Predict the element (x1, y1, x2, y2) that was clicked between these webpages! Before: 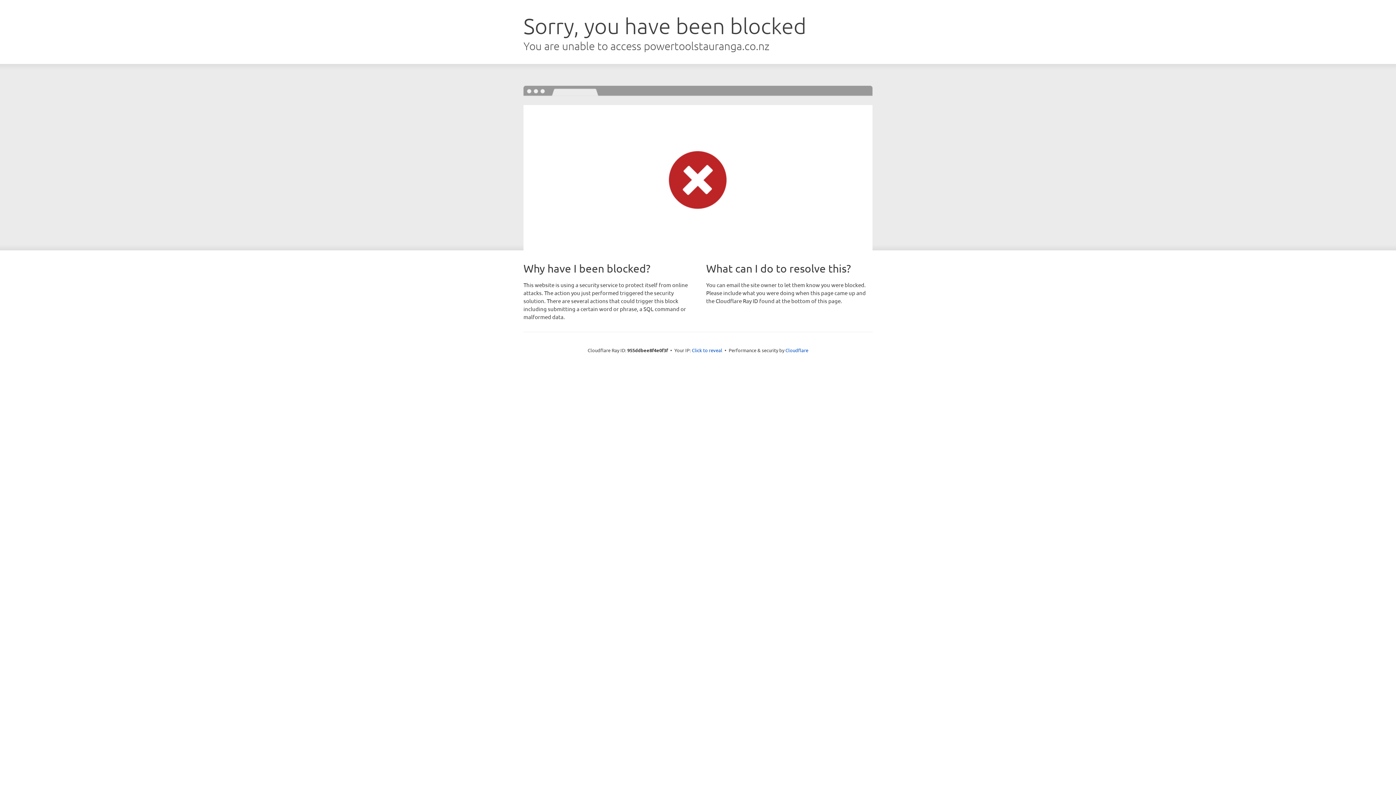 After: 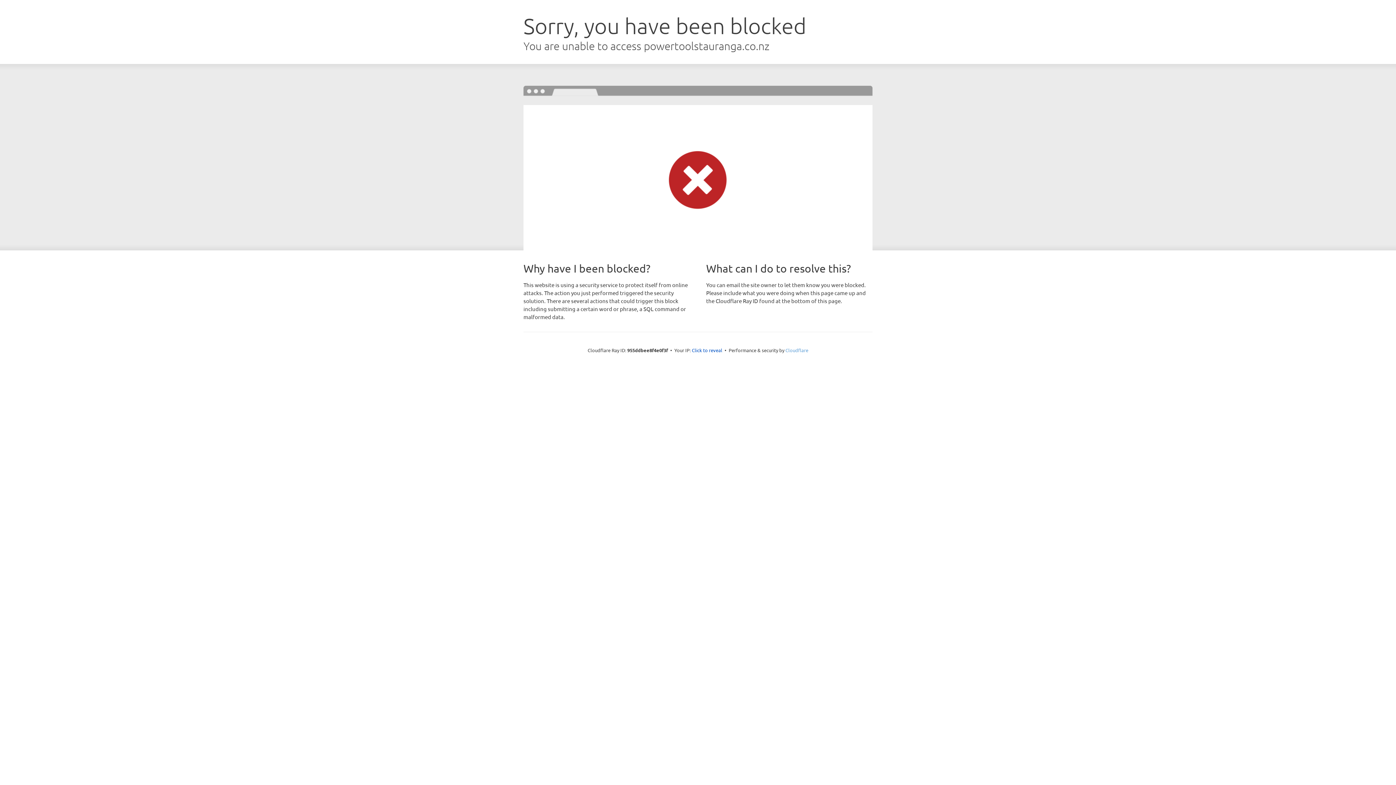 Action: label: Cloudflare bbox: (785, 347, 808, 353)